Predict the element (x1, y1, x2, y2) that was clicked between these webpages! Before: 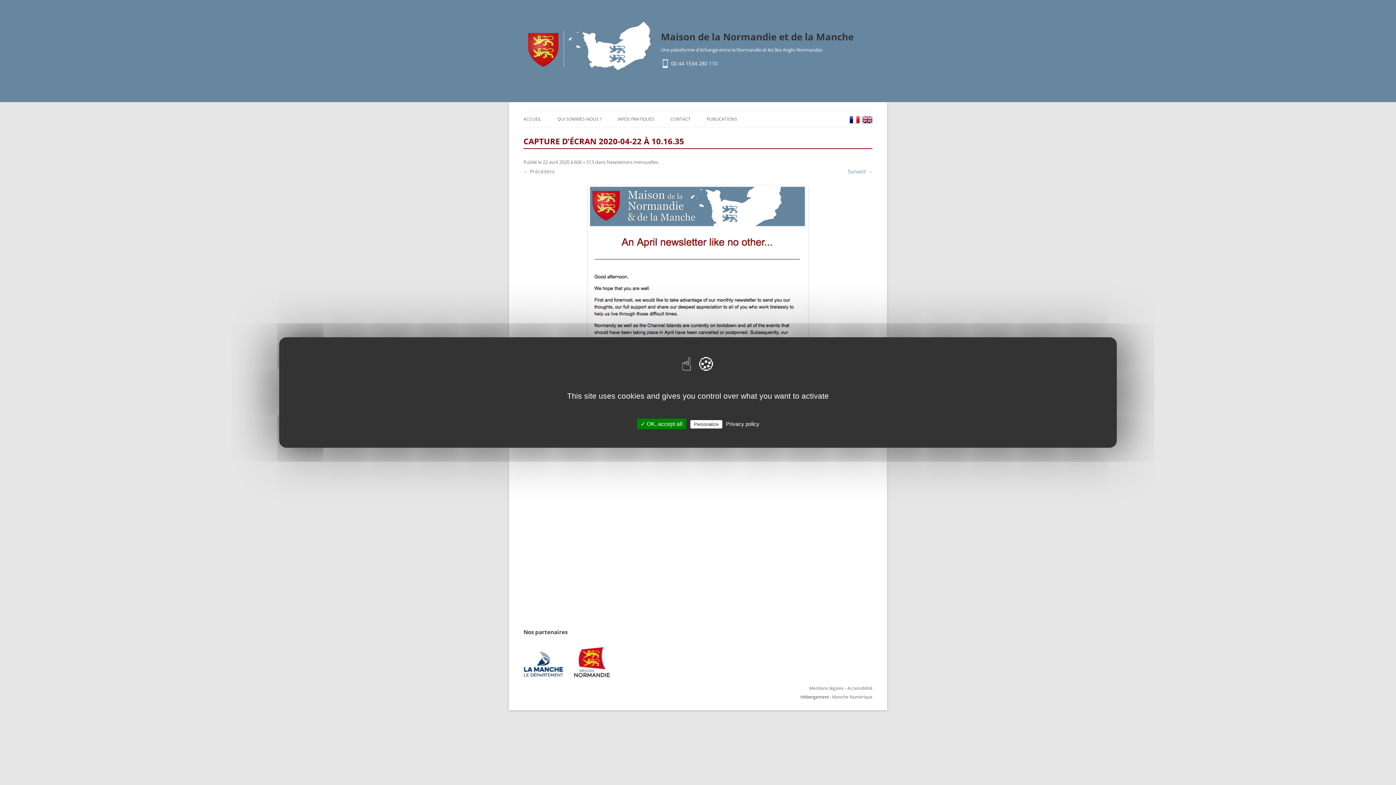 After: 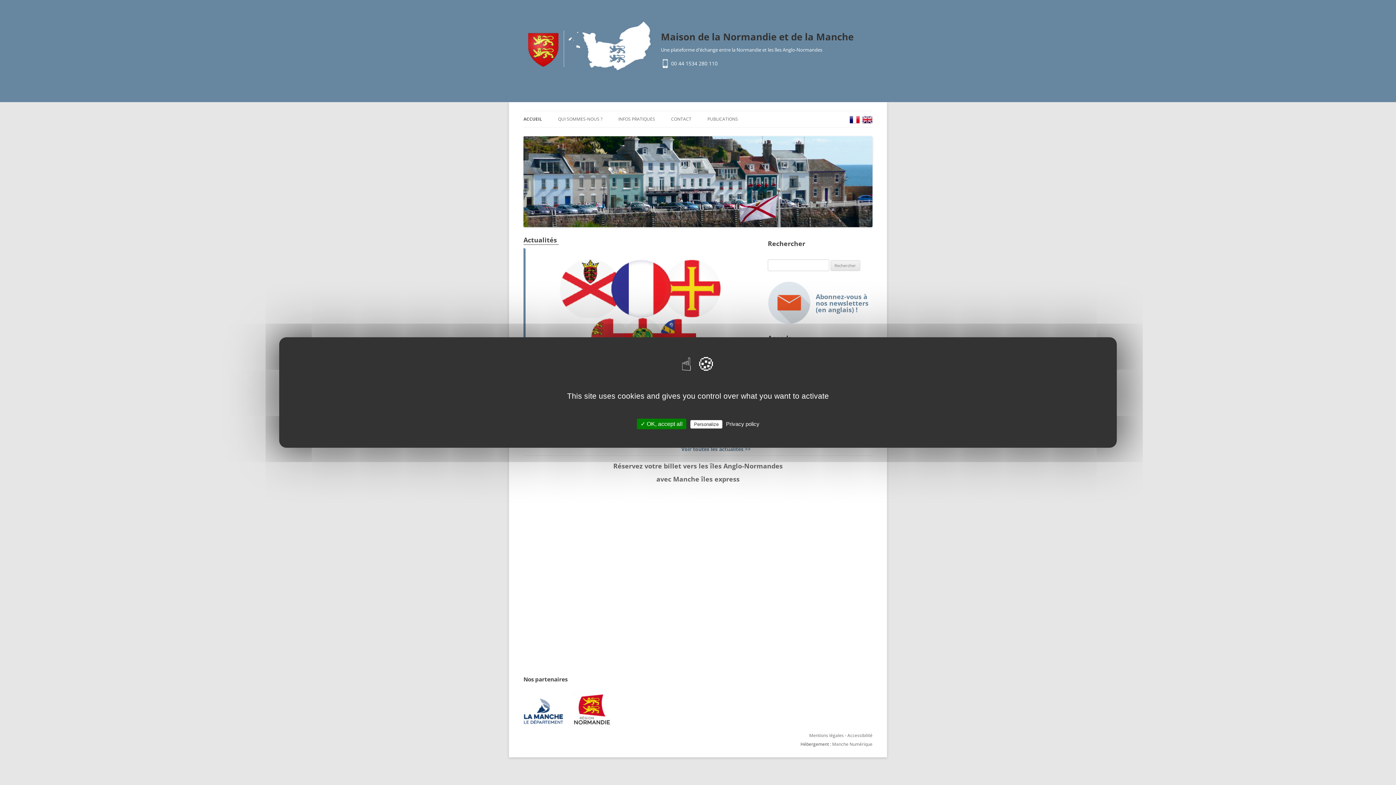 Action: bbox: (661, 28, 853, 45) label: Maison de la Normandie et de la Manche